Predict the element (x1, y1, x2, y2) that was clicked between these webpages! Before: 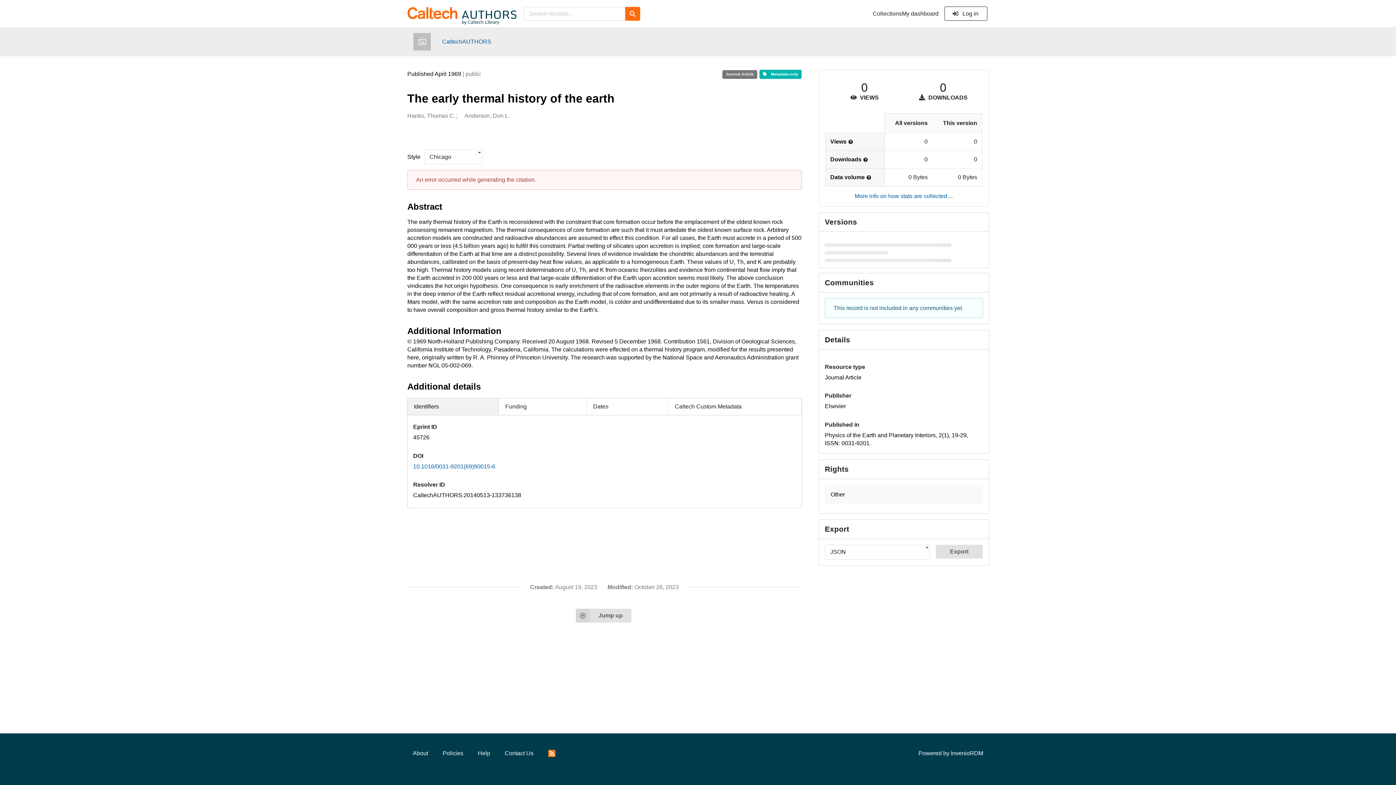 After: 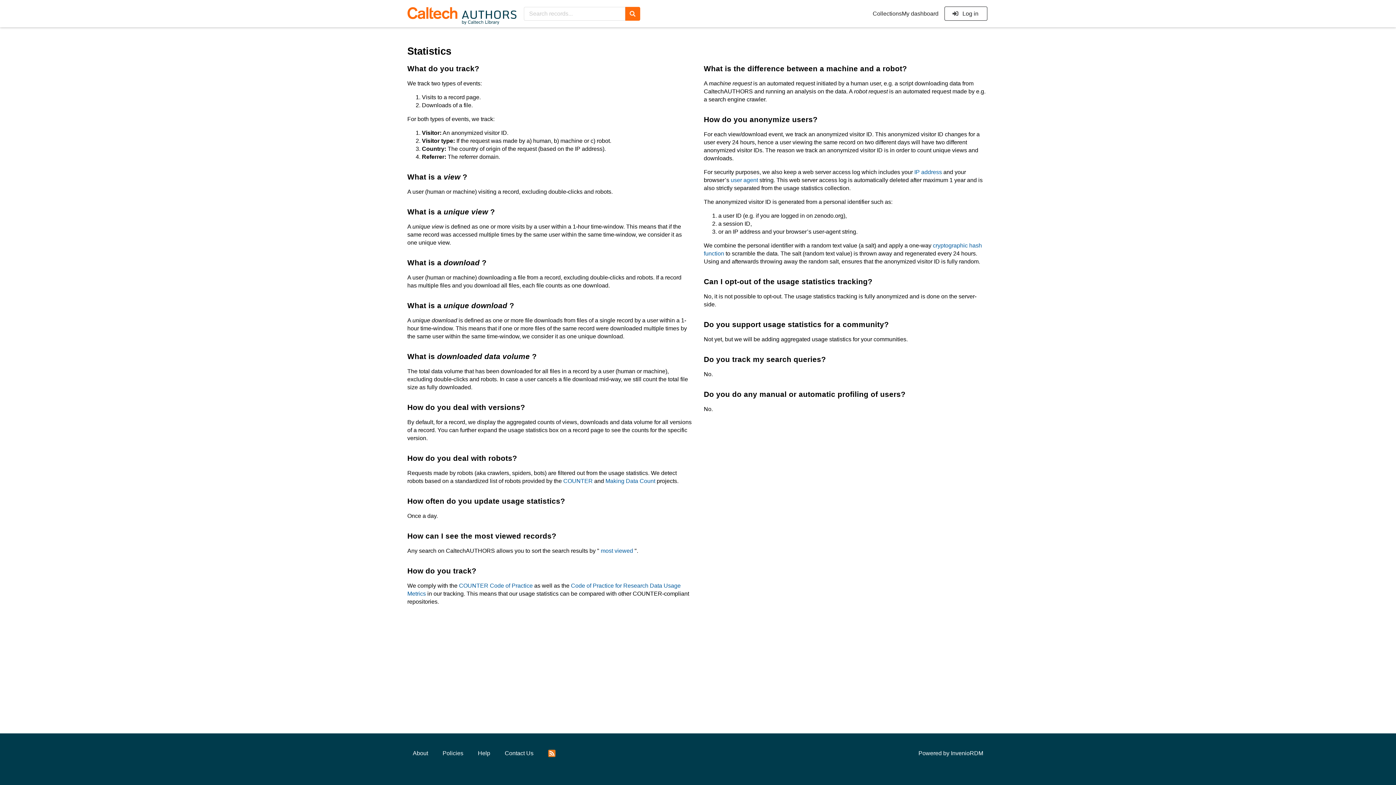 Action: bbox: (854, 193, 953, 199) label: More info on how stats are collected....